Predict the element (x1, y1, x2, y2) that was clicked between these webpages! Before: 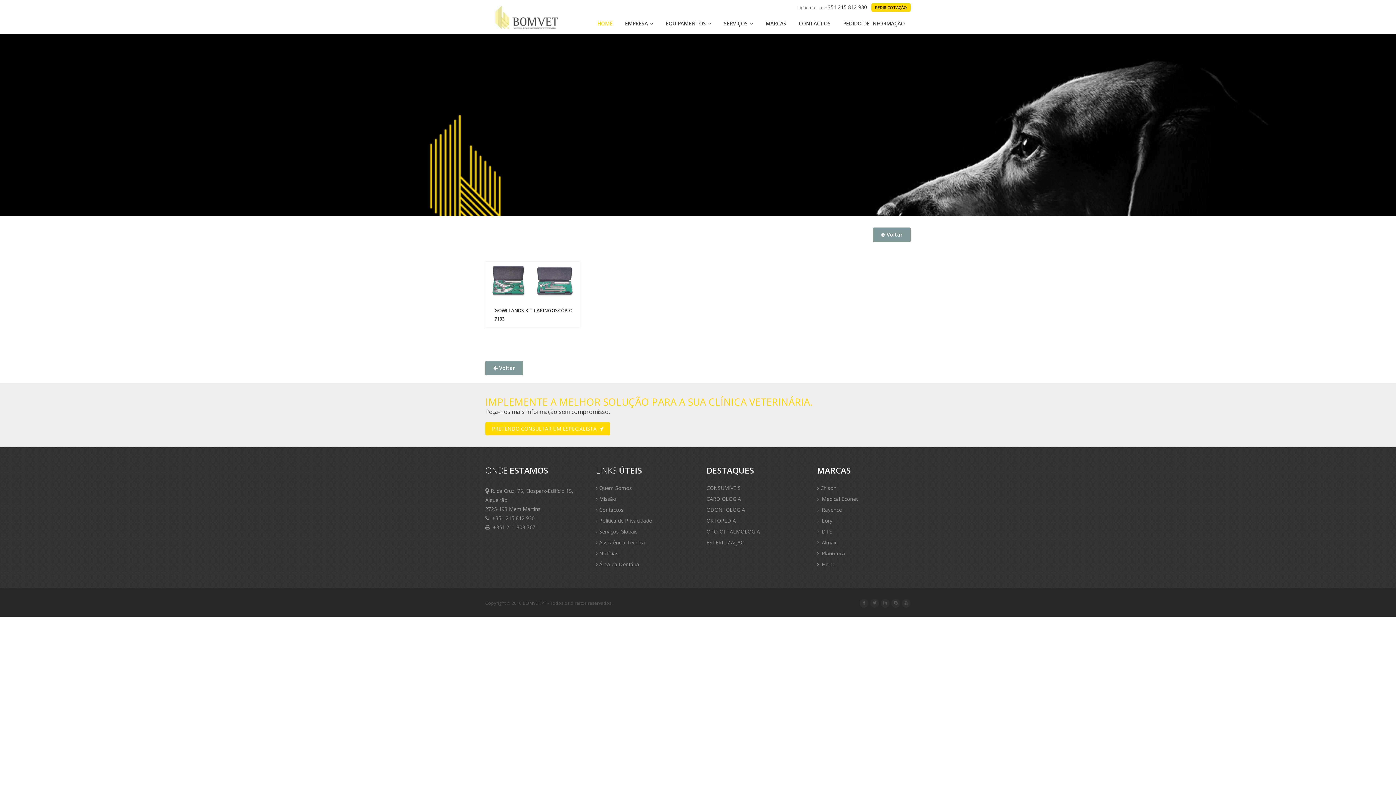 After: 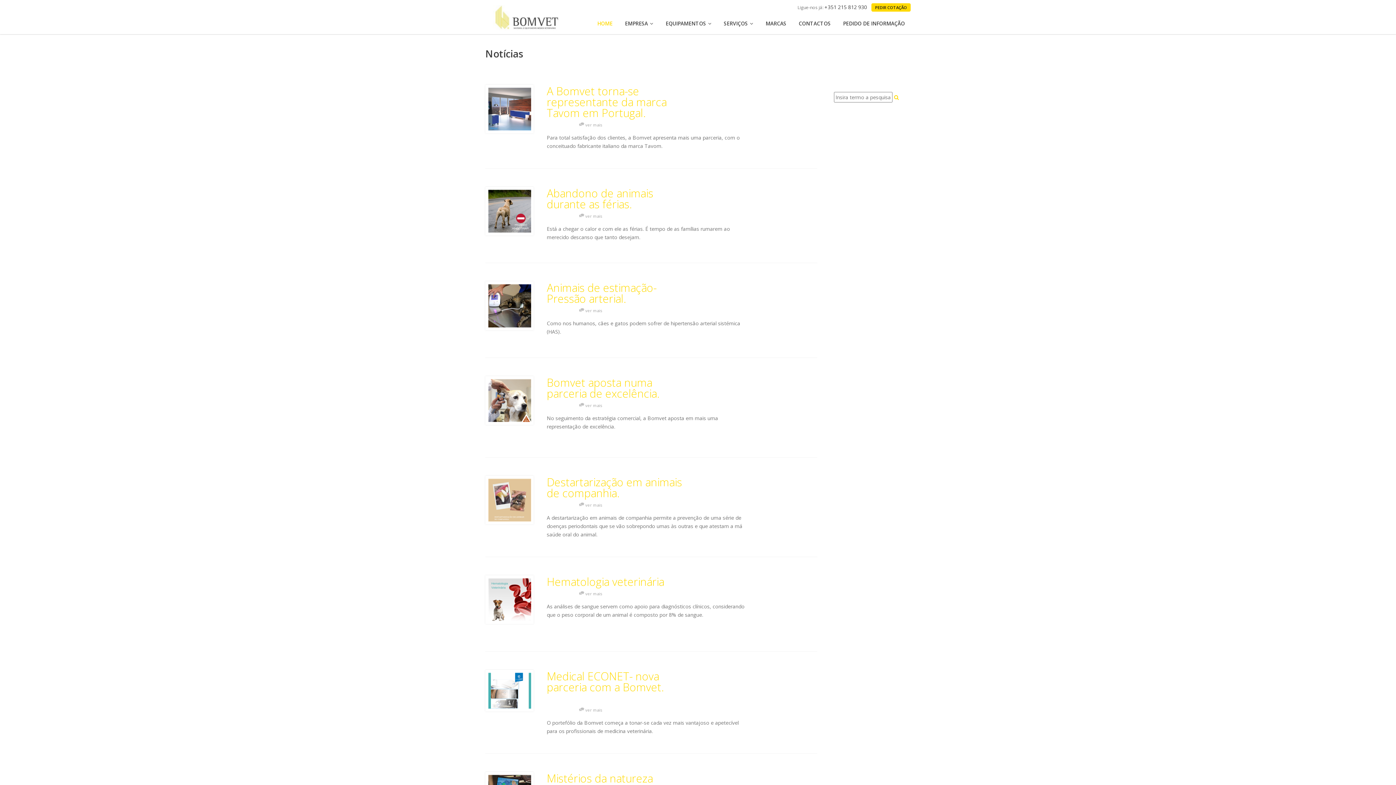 Action: label:  Notícias bbox: (596, 550, 618, 556)